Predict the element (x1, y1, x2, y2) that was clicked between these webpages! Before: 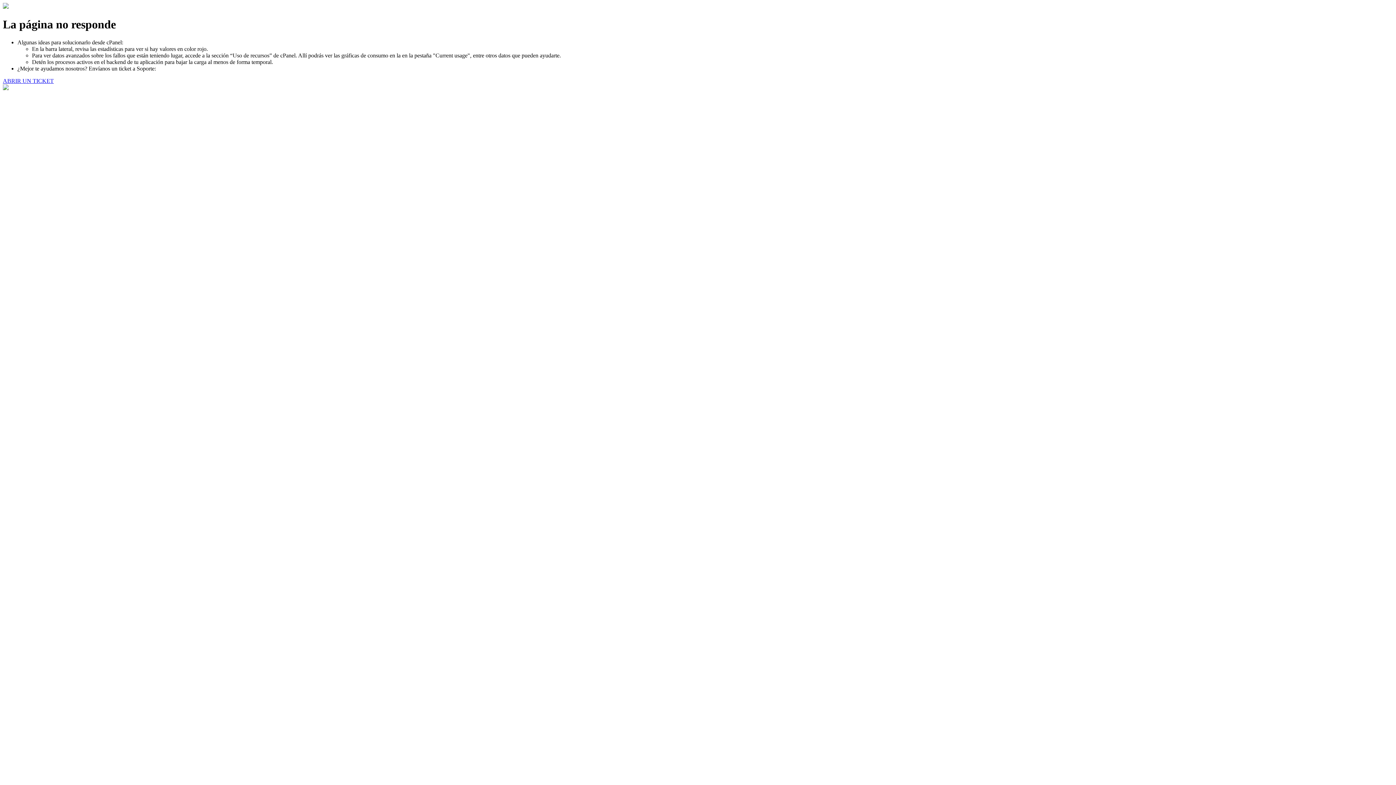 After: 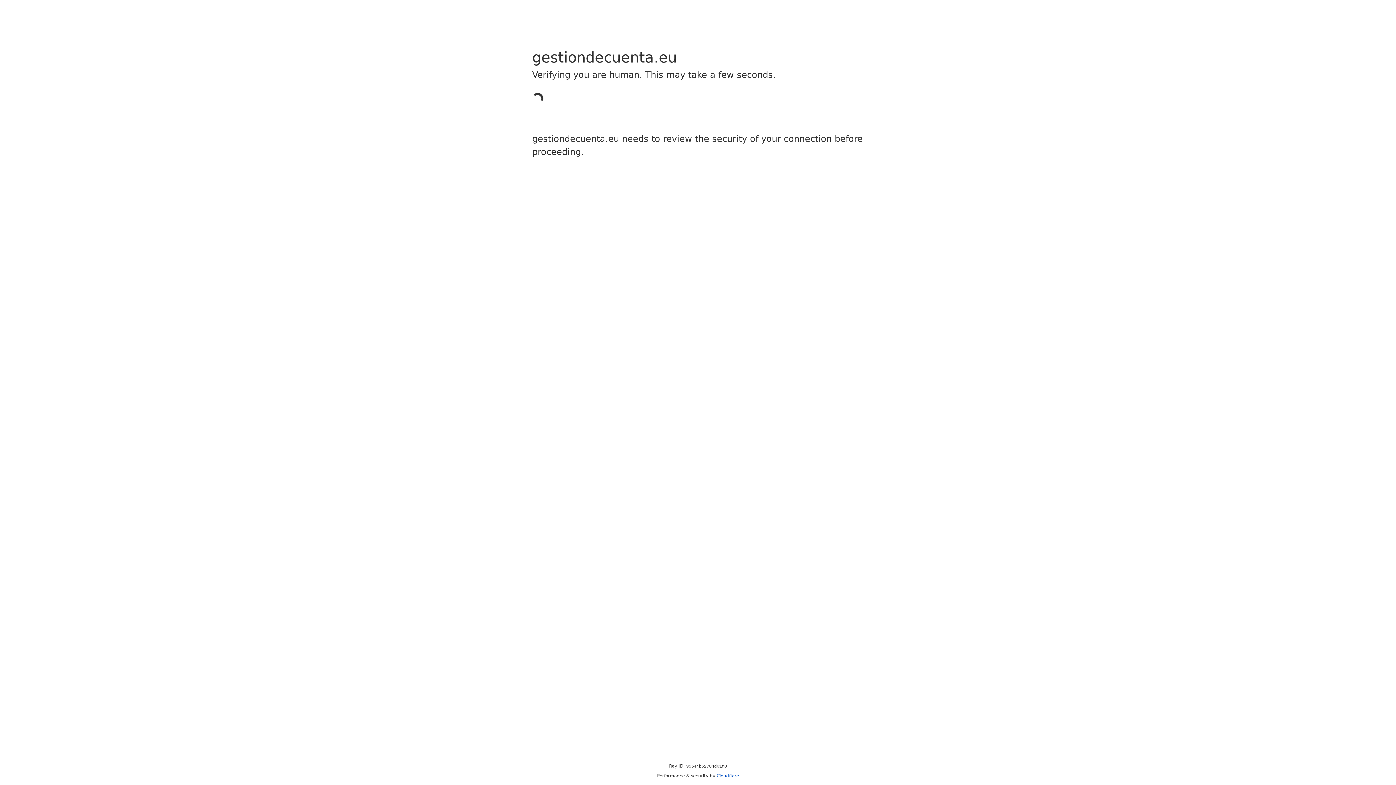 Action: label: ABRIR UN TICKET bbox: (2, 77, 53, 83)